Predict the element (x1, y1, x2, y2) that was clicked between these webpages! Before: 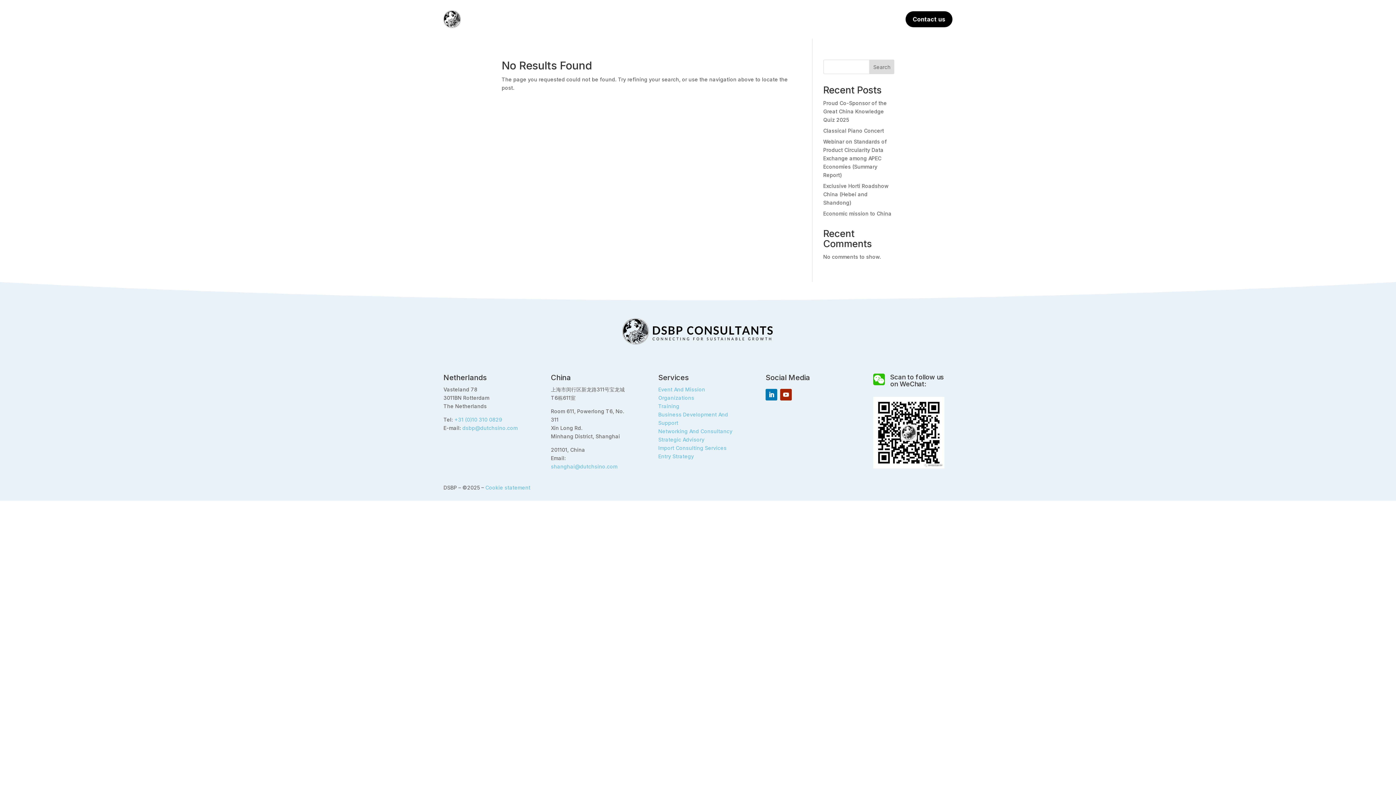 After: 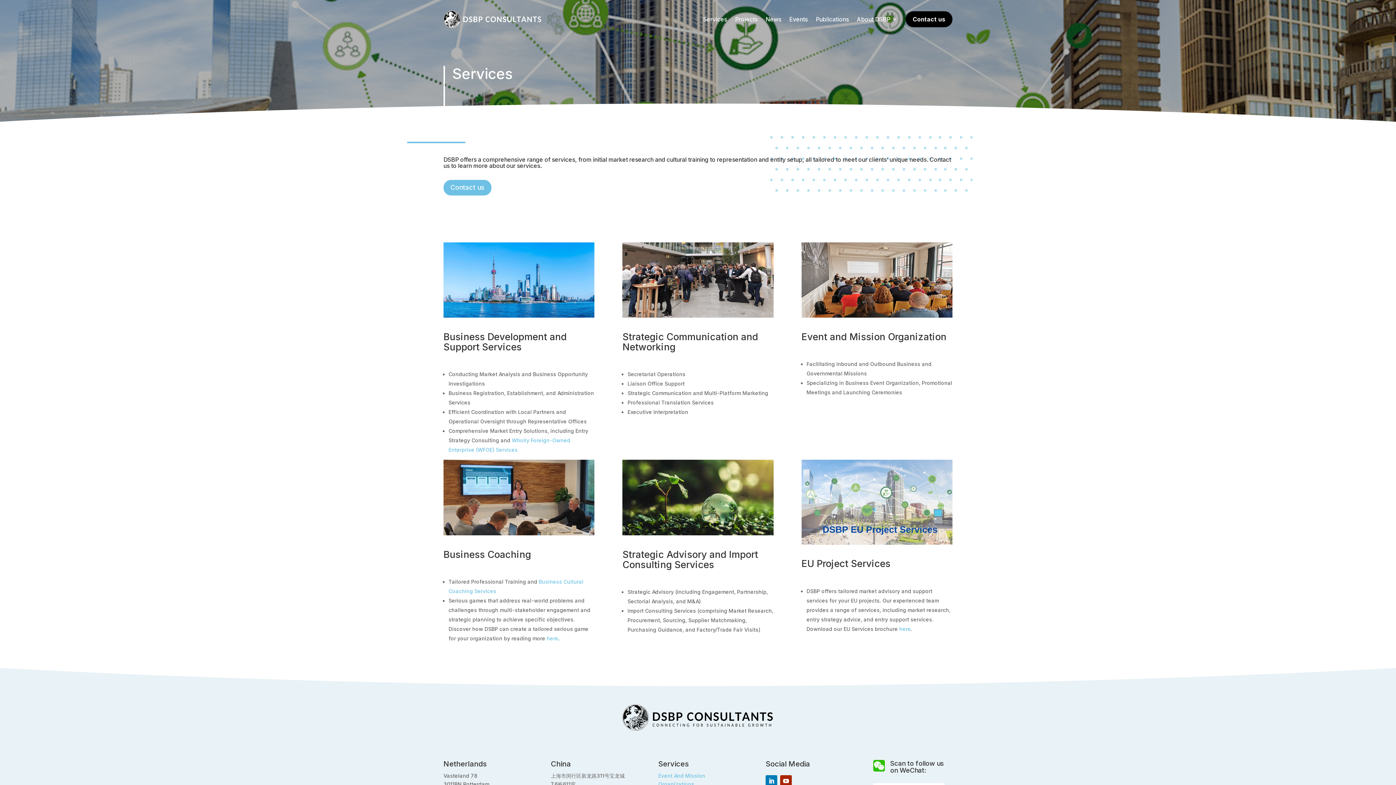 Action: bbox: (658, 453, 694, 459) label: Entry Strategy